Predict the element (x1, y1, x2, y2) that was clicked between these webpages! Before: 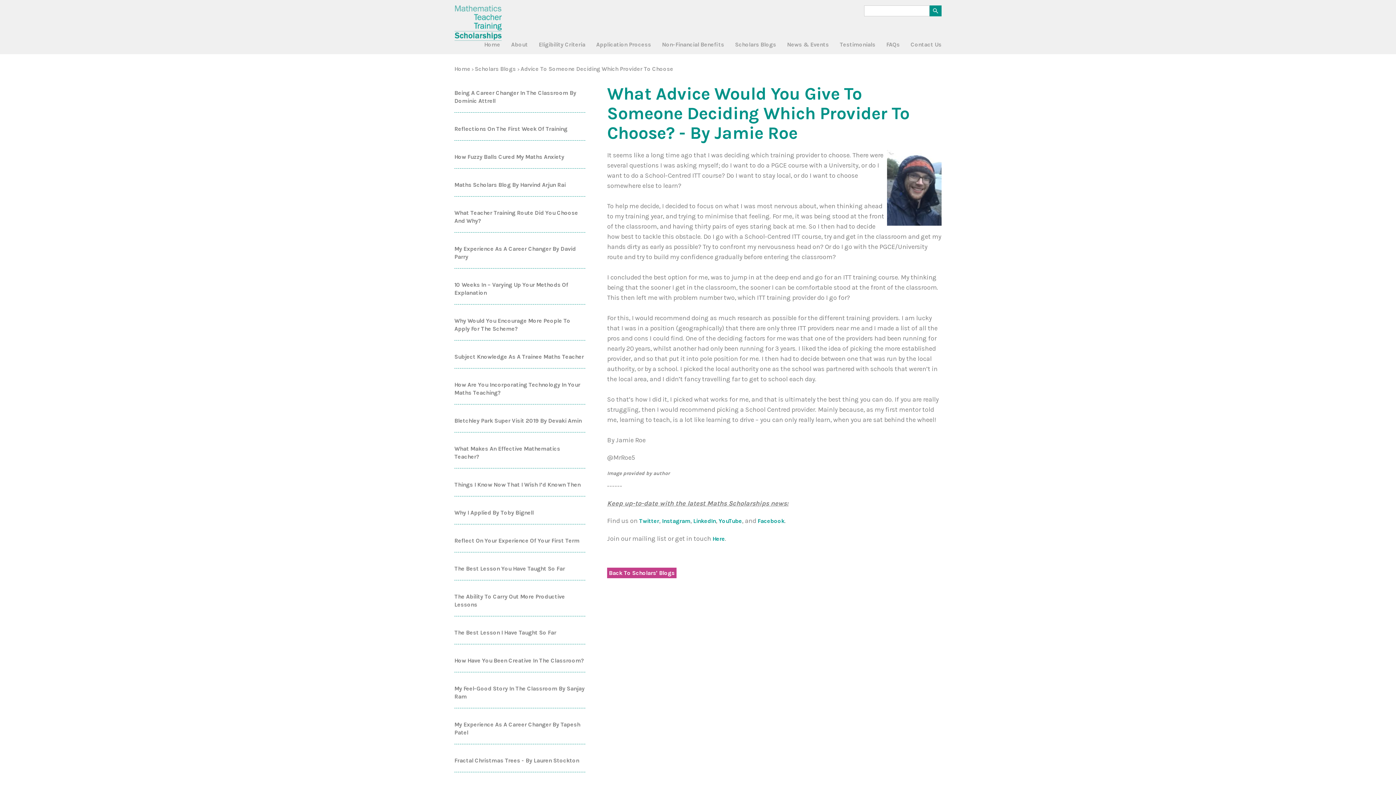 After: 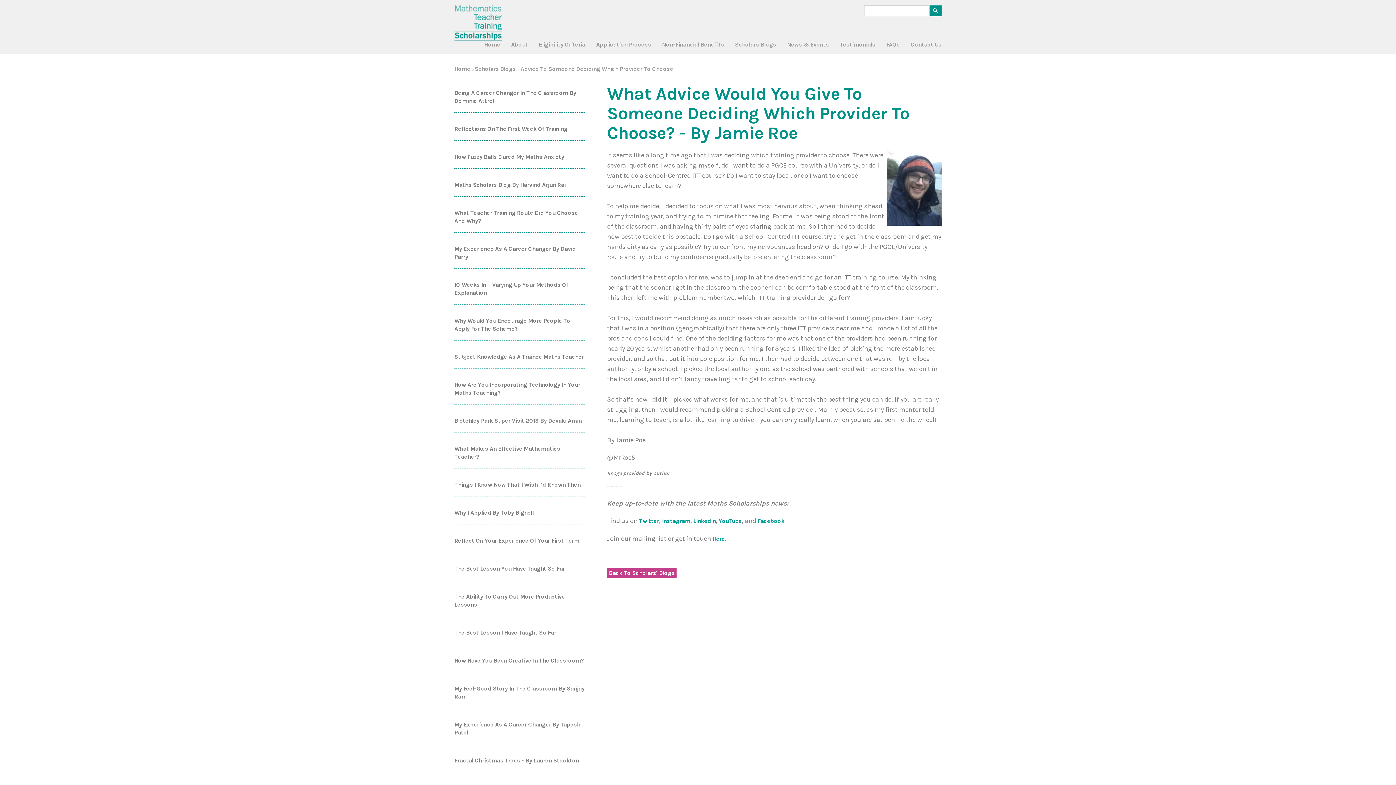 Action: bbox: (693, 517, 716, 524) label: LinkedIn